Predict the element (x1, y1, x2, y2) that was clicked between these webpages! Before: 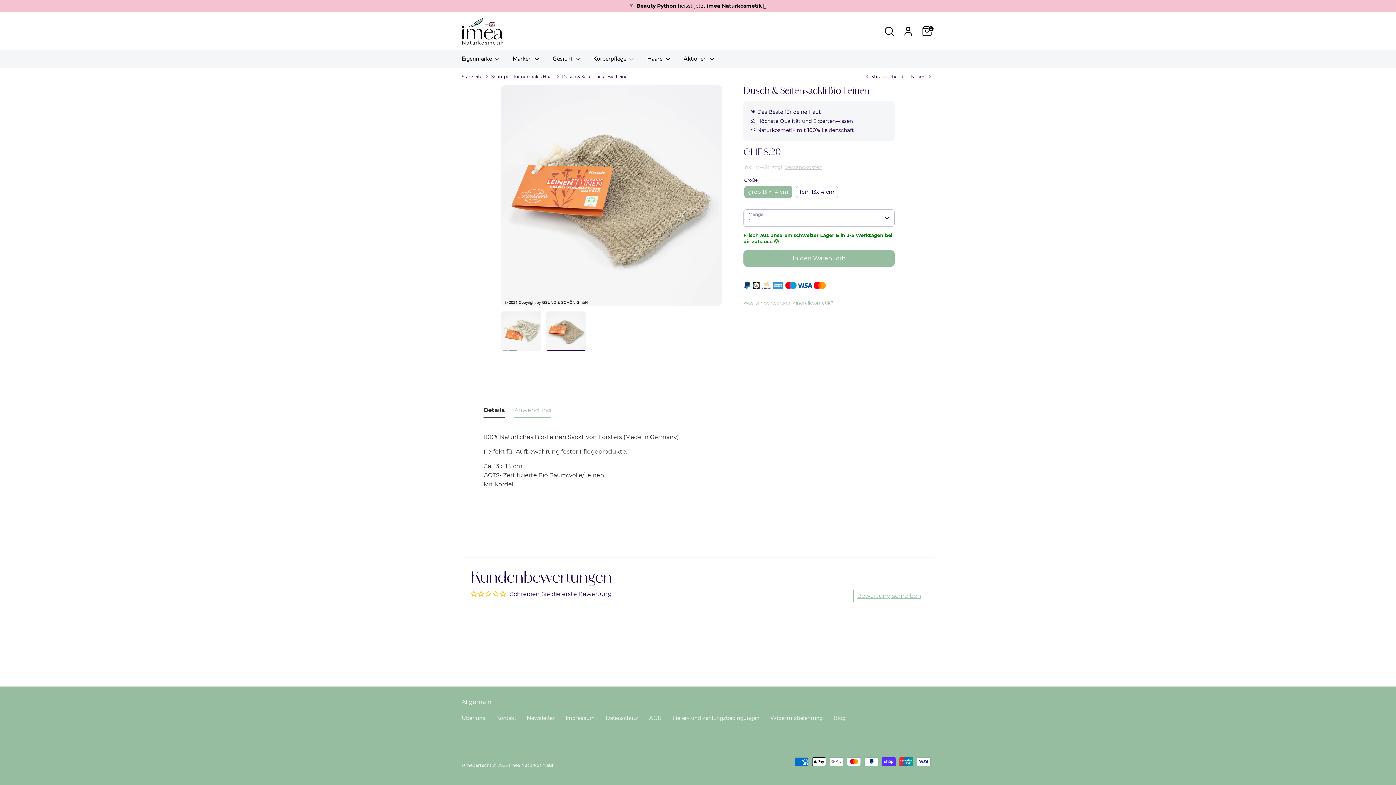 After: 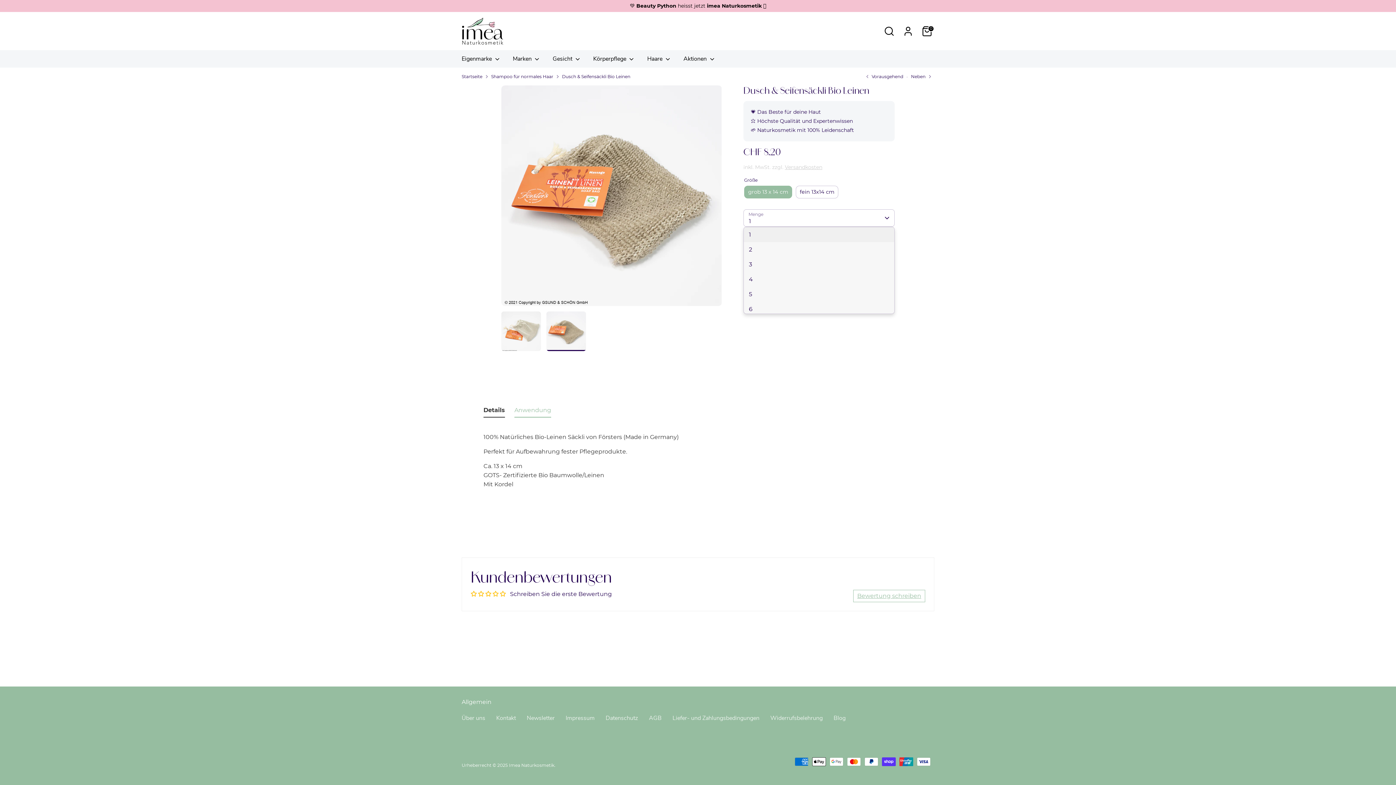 Action: bbox: (743, 209, 895, 226) label: 1